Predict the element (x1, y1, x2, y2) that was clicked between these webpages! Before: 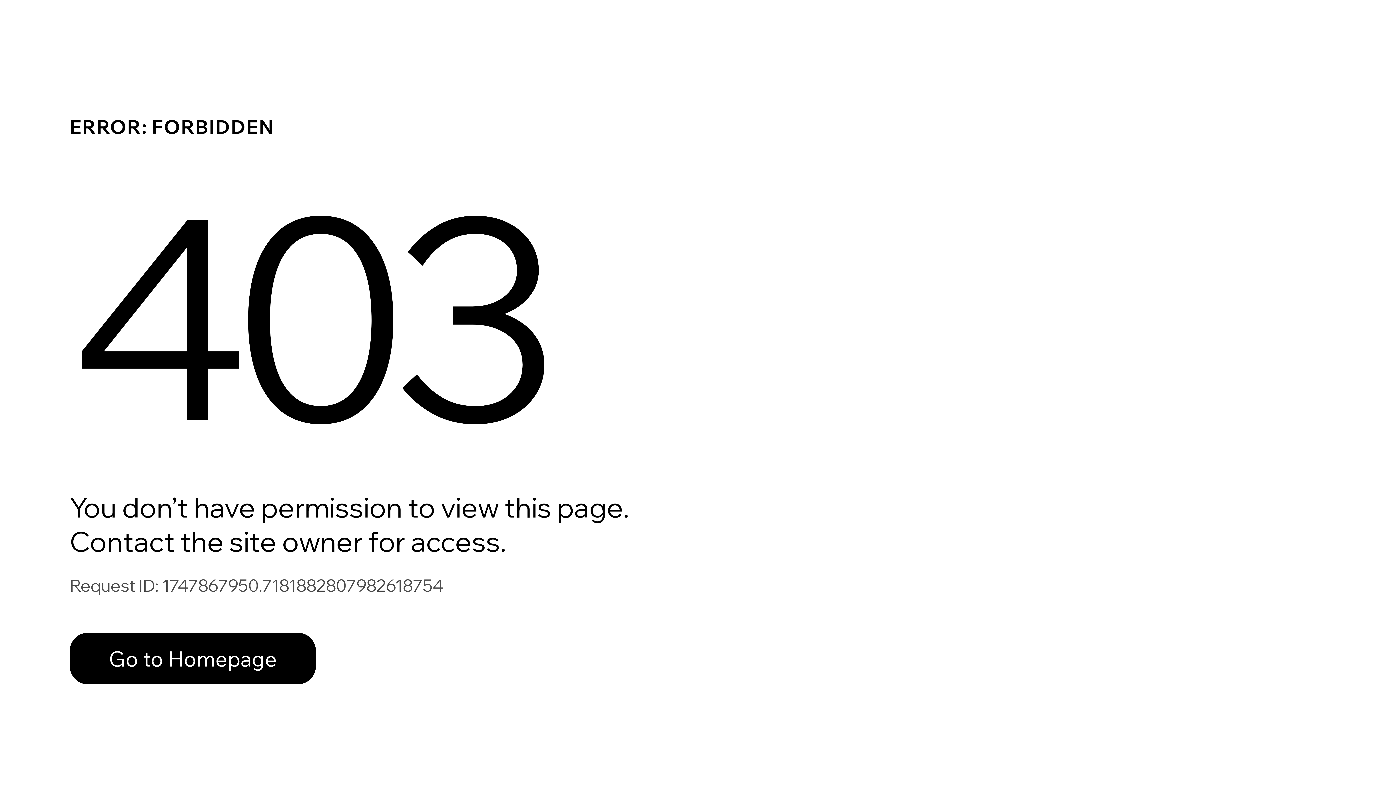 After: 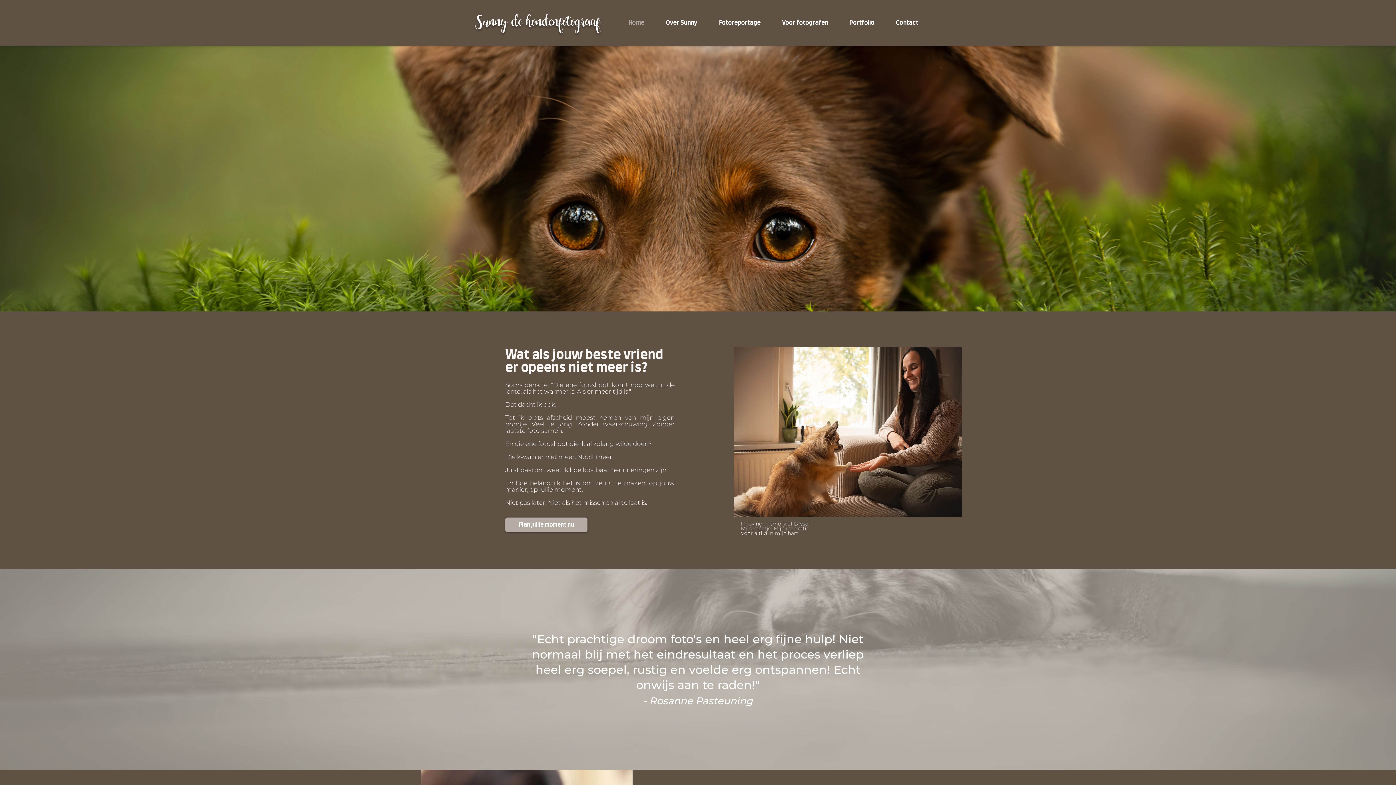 Action: label: Go to Homepage bbox: (69, 617, 768, 694)